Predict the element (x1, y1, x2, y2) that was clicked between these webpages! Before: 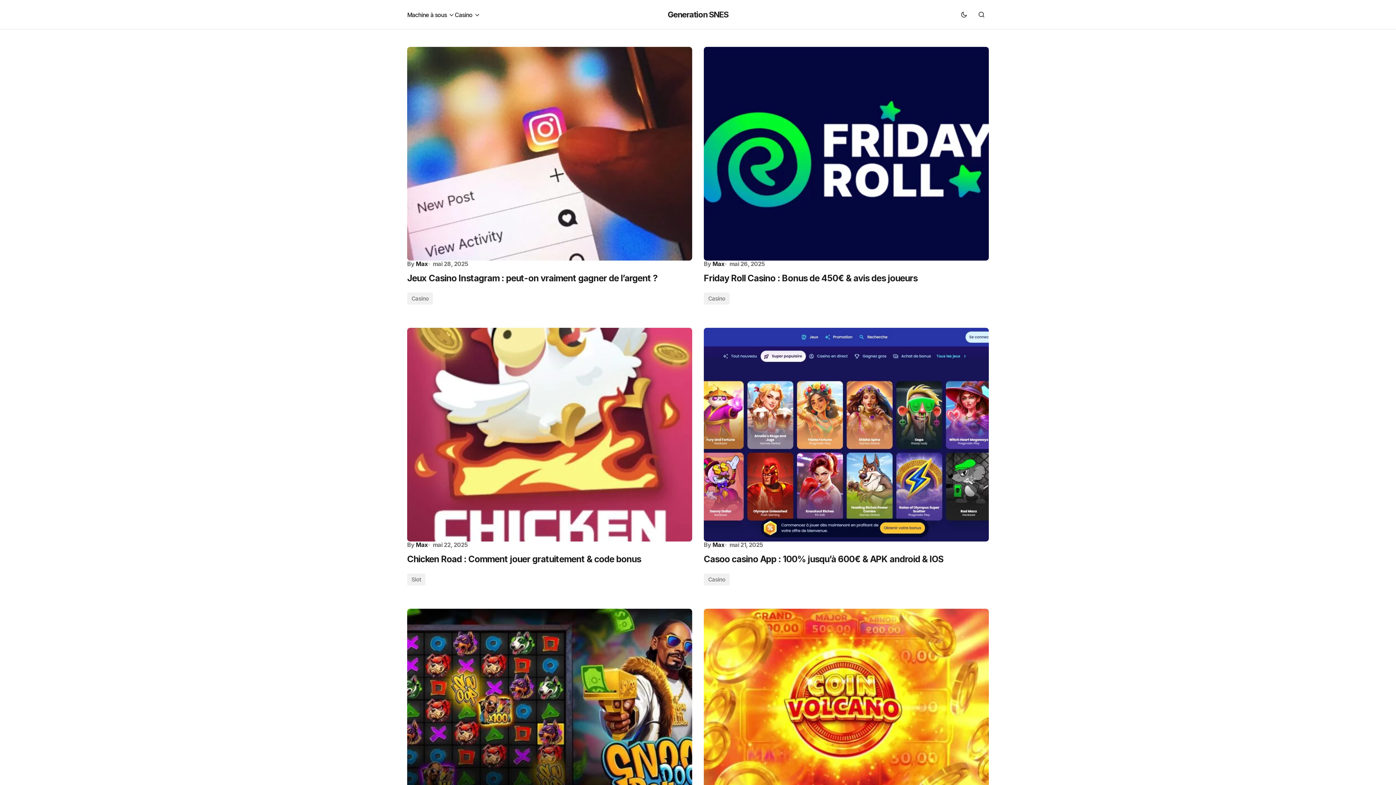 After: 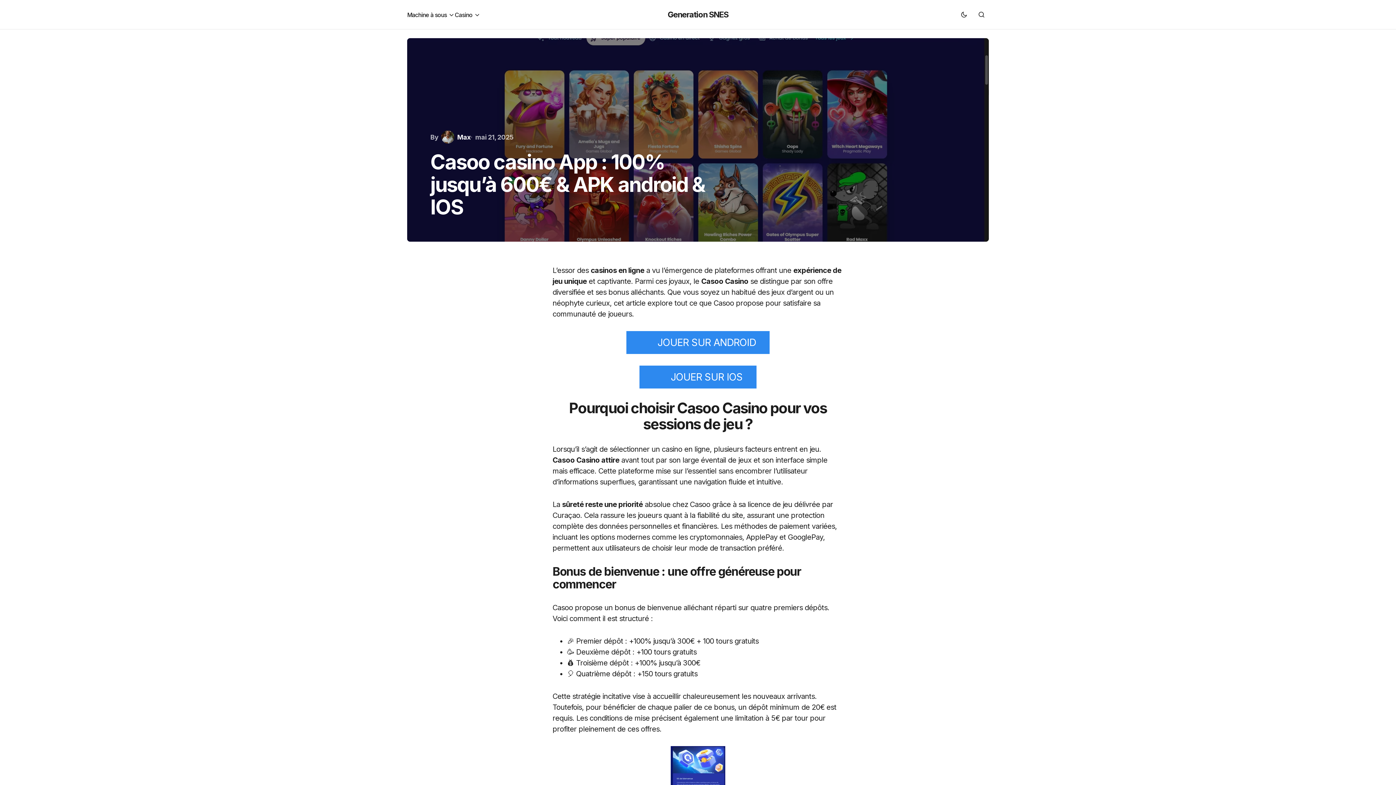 Action: label: Casoo casino App : 100% jusqu’à 600€ & APK android & IOS bbox: (704, 553, 989, 565)